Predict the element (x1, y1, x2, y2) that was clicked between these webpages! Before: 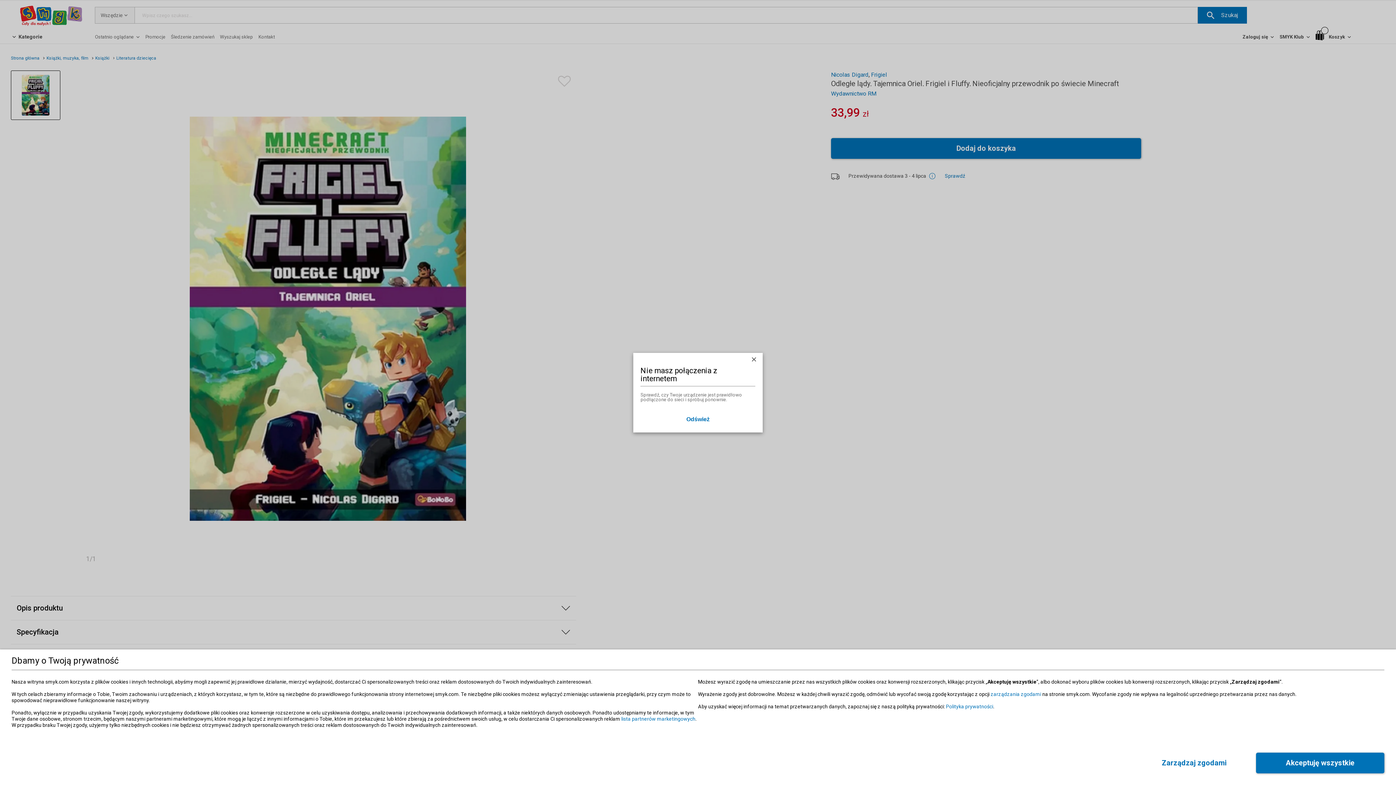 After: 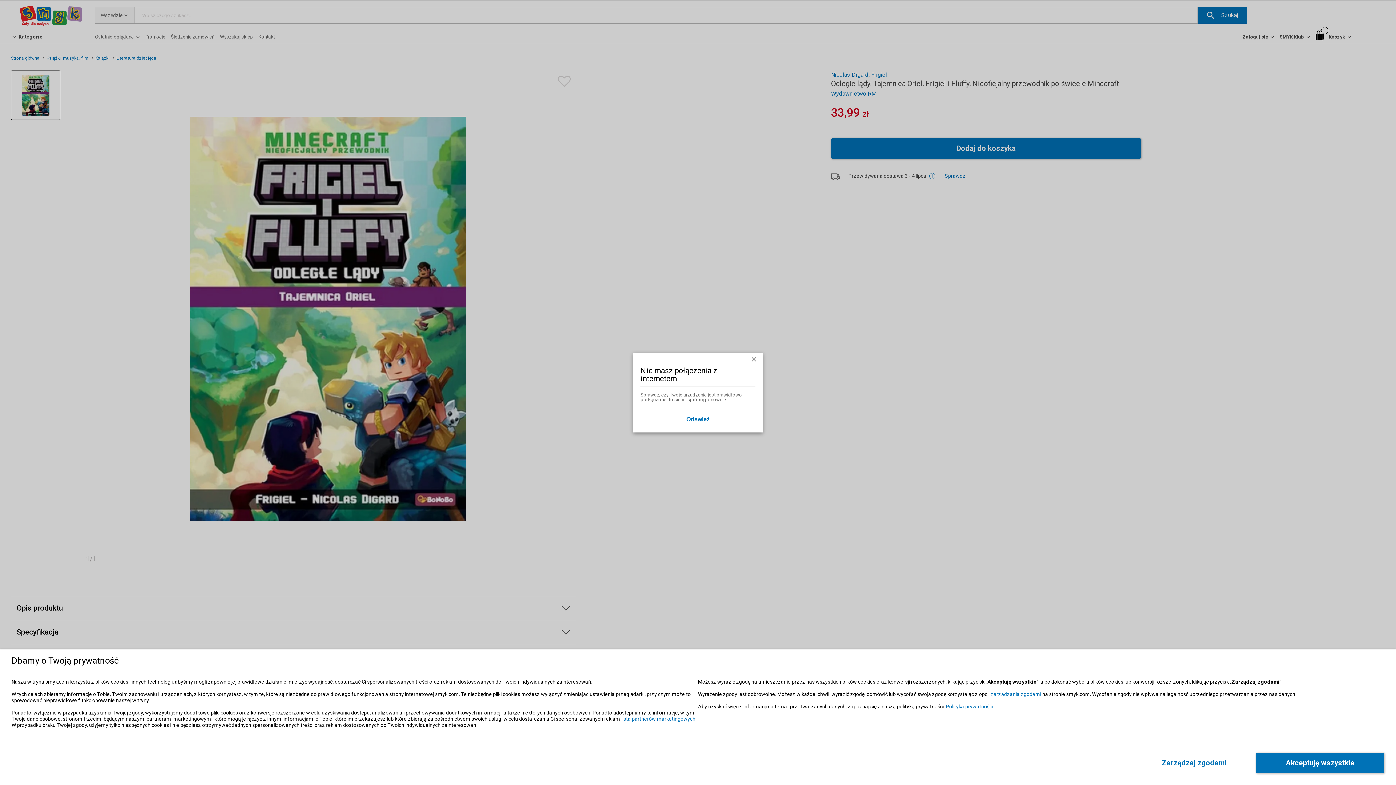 Action: bbox: (0, 0, 1396, 785) label: Nie masz połączenia z internetem
Sprawdź, czy Twoje urządzenie jest prawidłowo podłączone do sieci i spróbuj ponownie.
Odśwież